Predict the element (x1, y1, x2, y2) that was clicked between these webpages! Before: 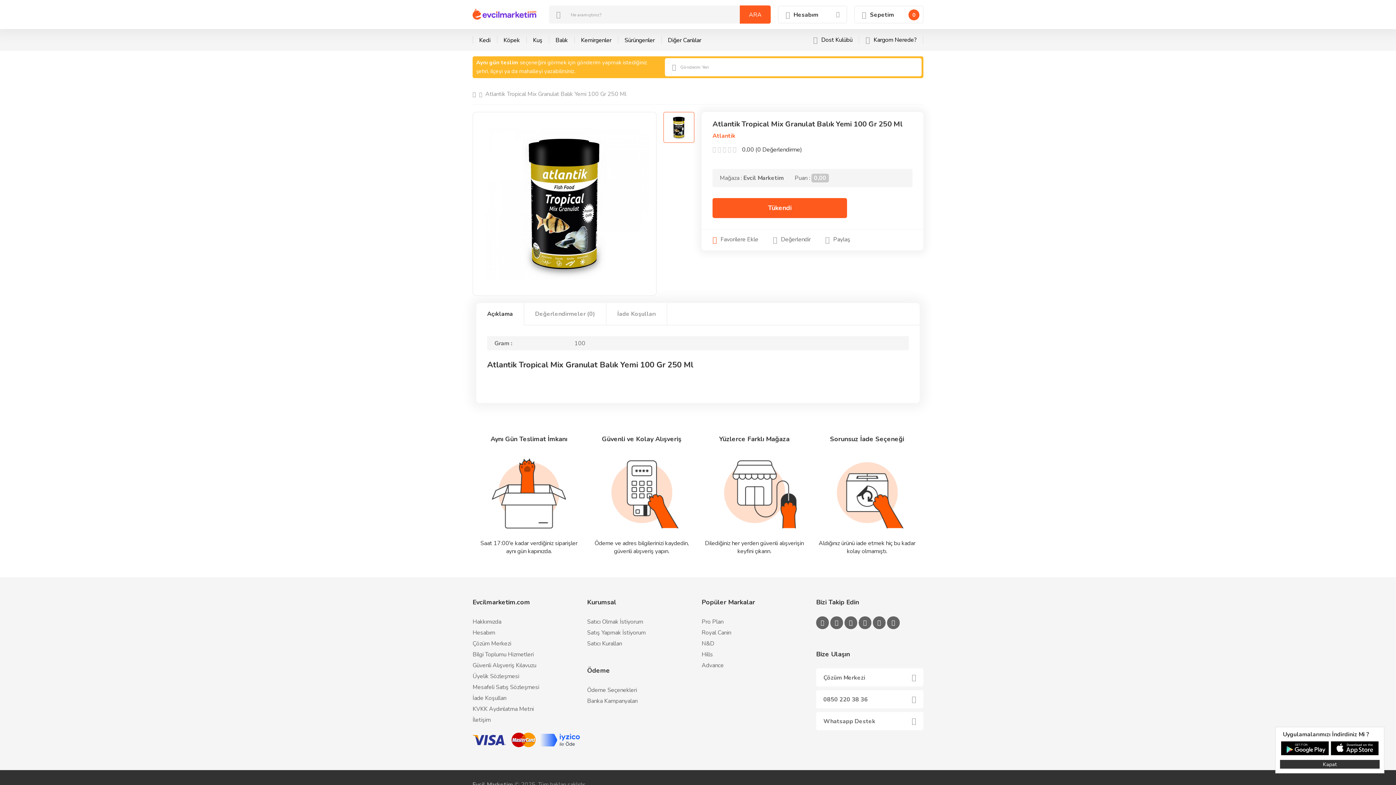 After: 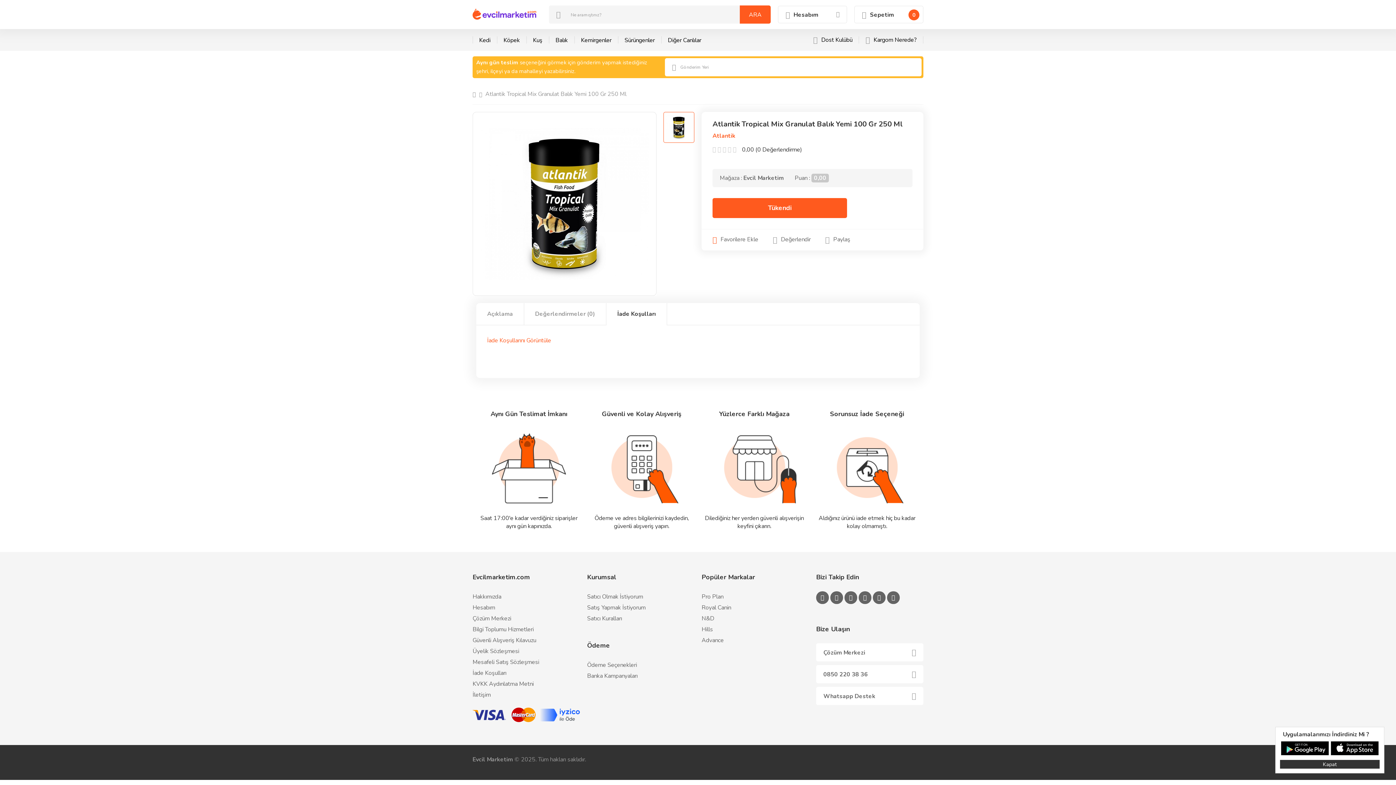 Action: label: İade Koşulları bbox: (606, 303, 667, 325)